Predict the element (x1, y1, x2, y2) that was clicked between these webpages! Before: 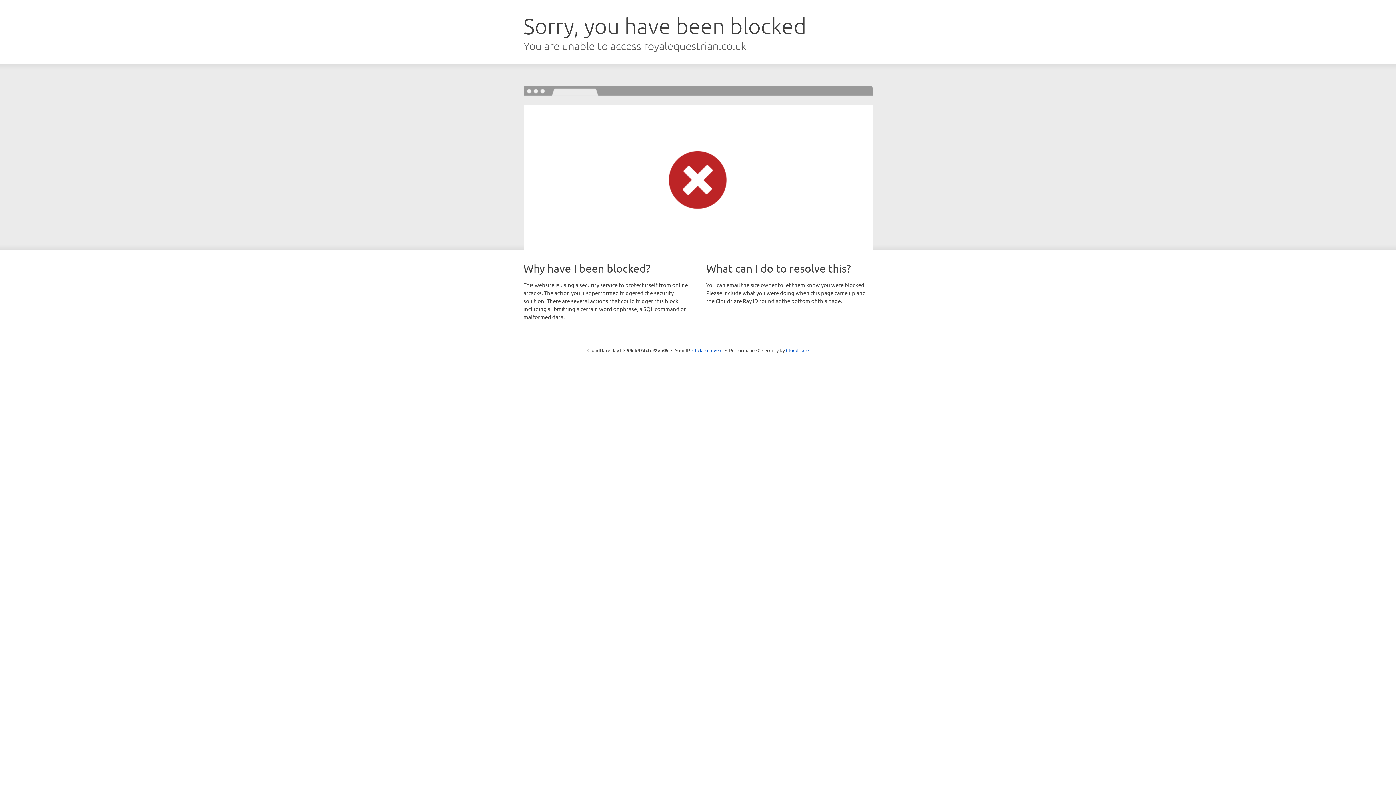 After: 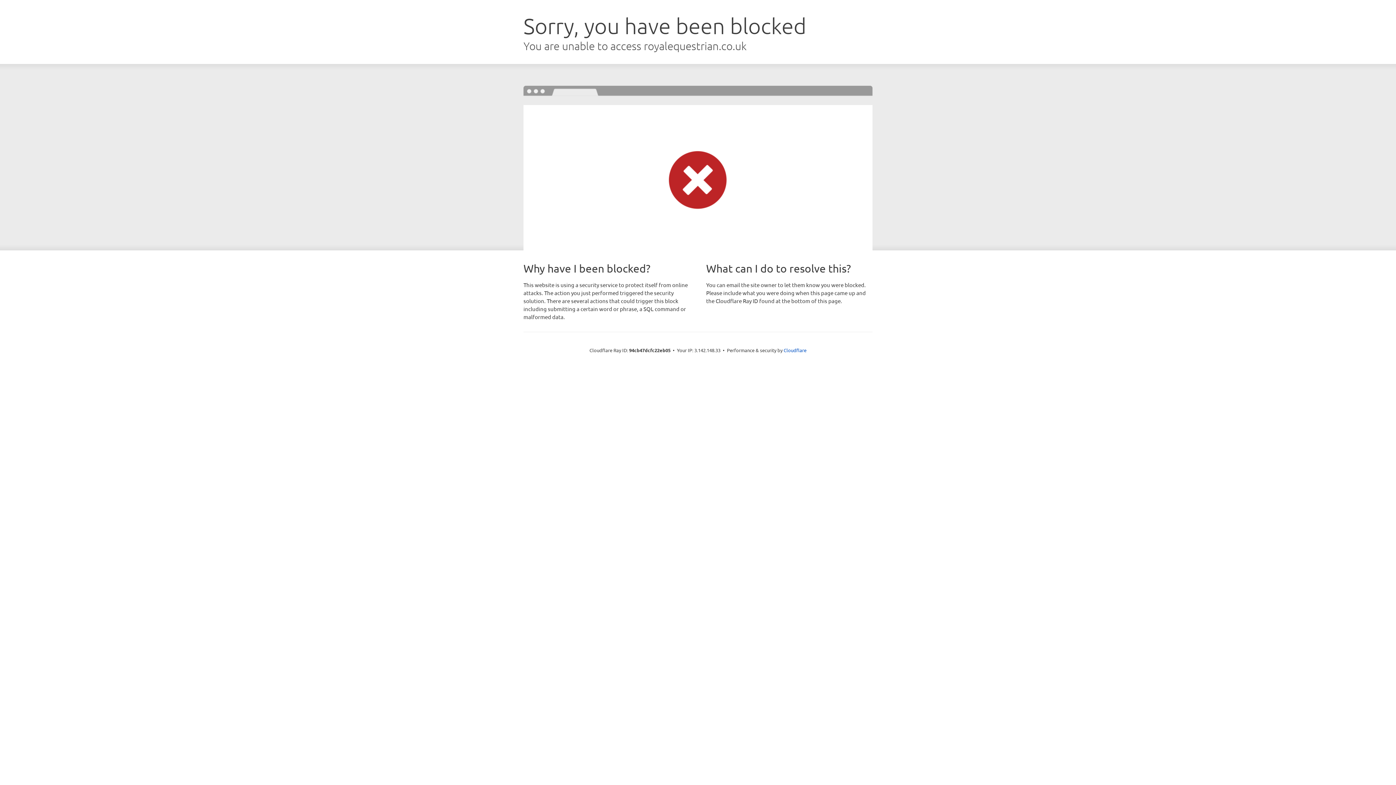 Action: label: Click to reveal bbox: (692, 346, 722, 353)